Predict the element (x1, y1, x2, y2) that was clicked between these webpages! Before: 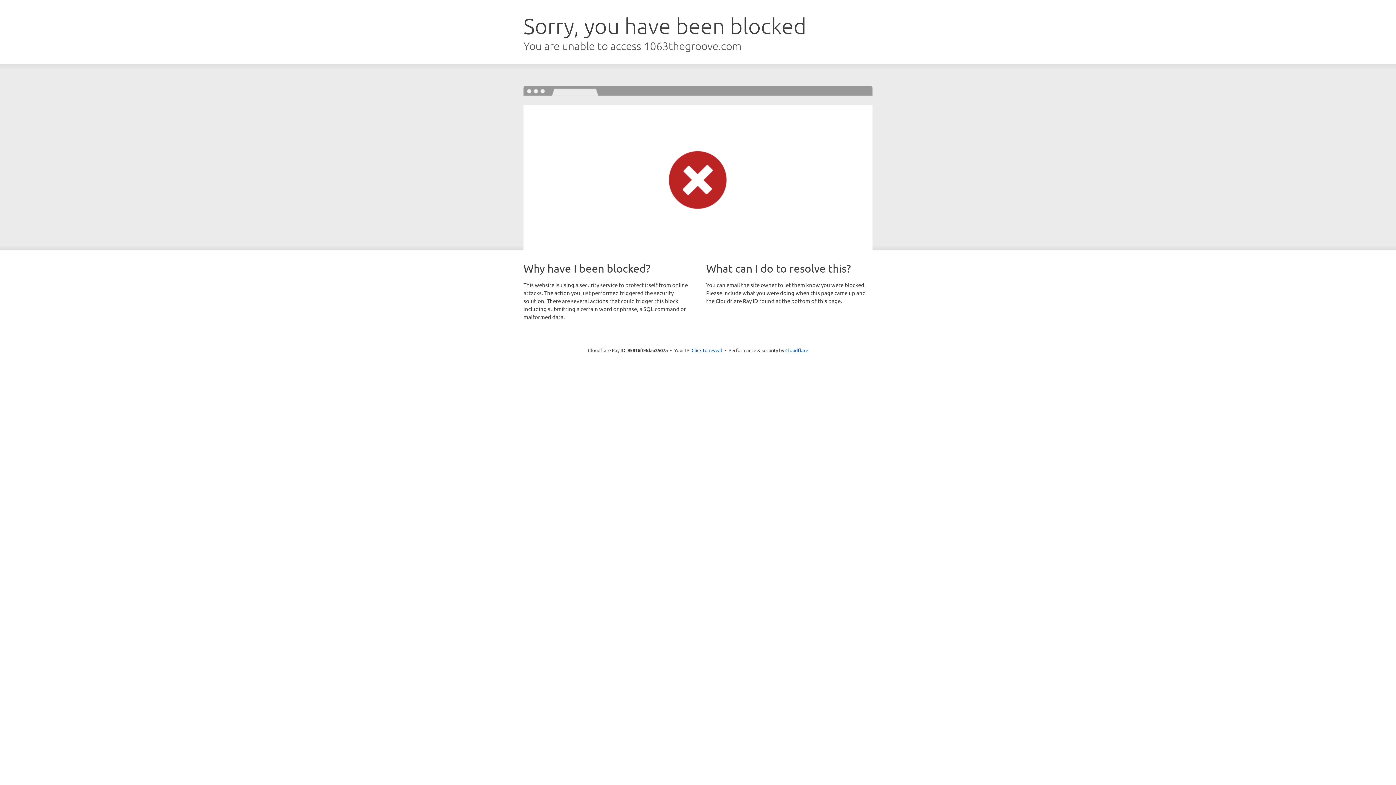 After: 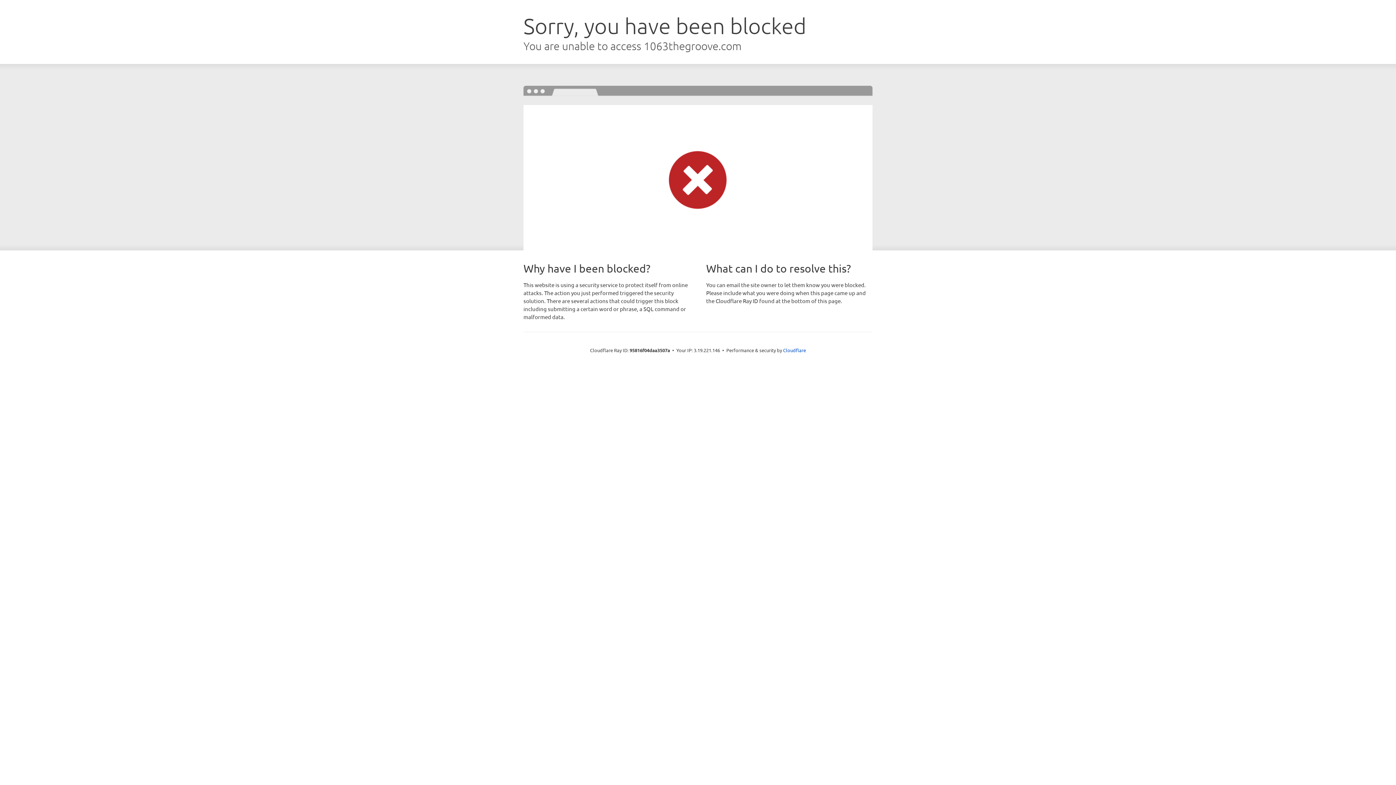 Action: label: Click to reveal bbox: (691, 346, 722, 353)